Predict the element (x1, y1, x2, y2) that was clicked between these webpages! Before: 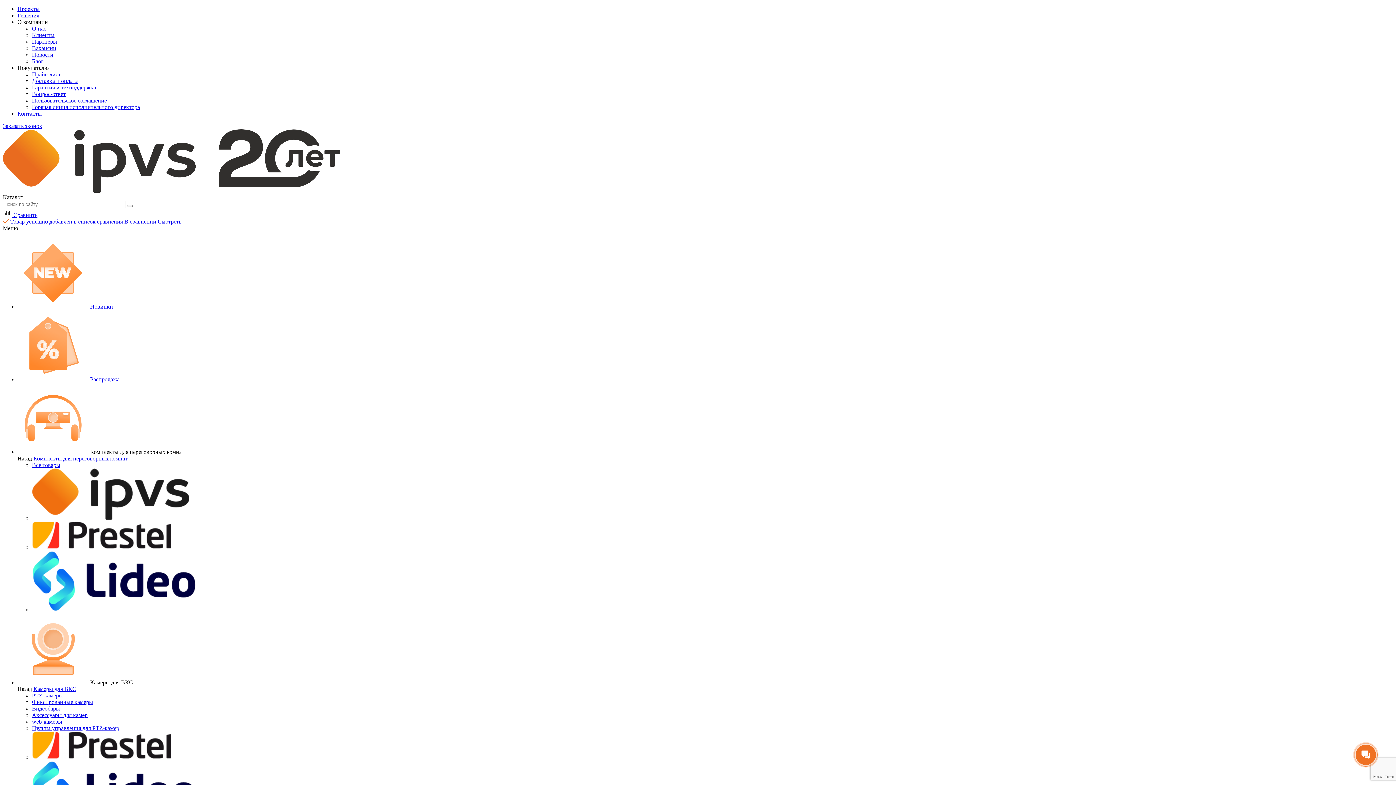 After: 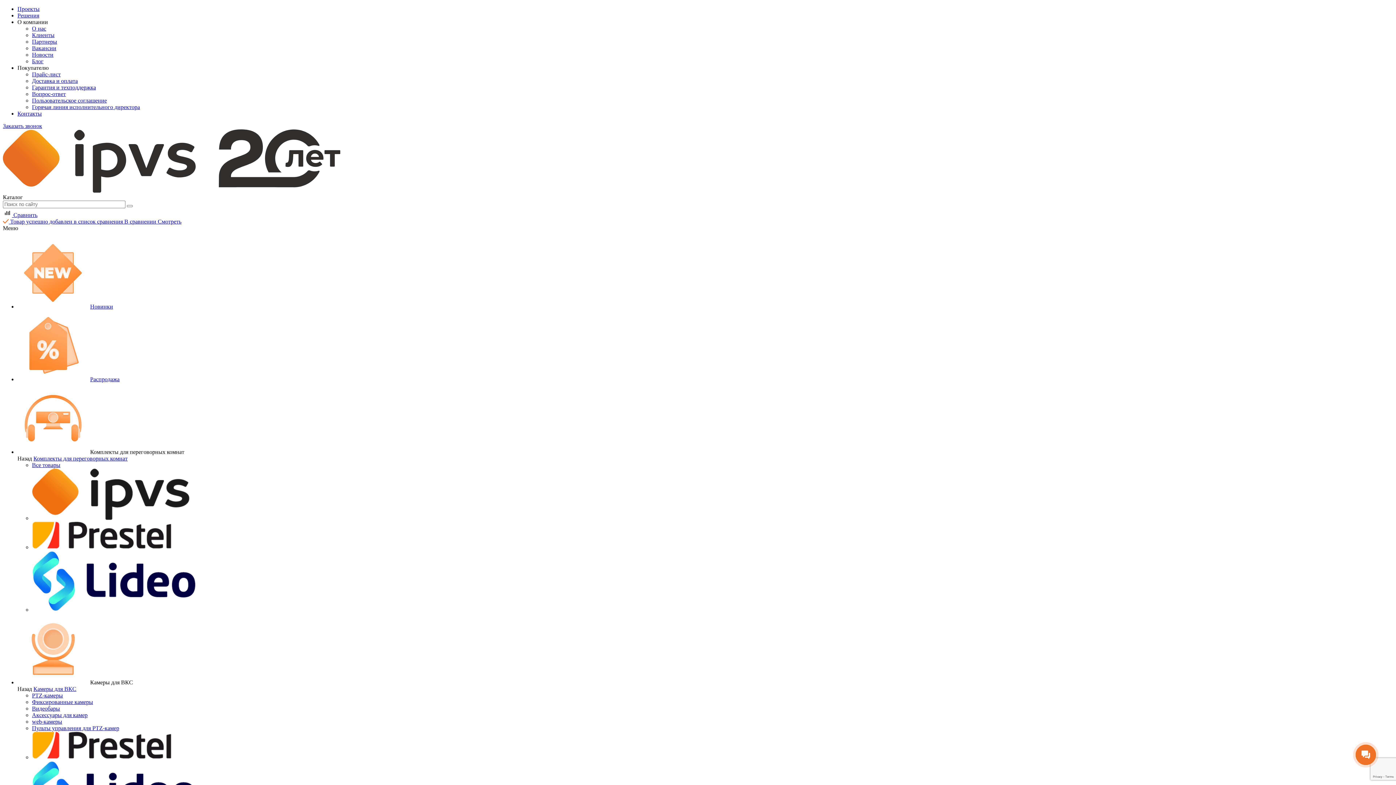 Action: bbox: (32, 71, 60, 77) label: Прайс-лист